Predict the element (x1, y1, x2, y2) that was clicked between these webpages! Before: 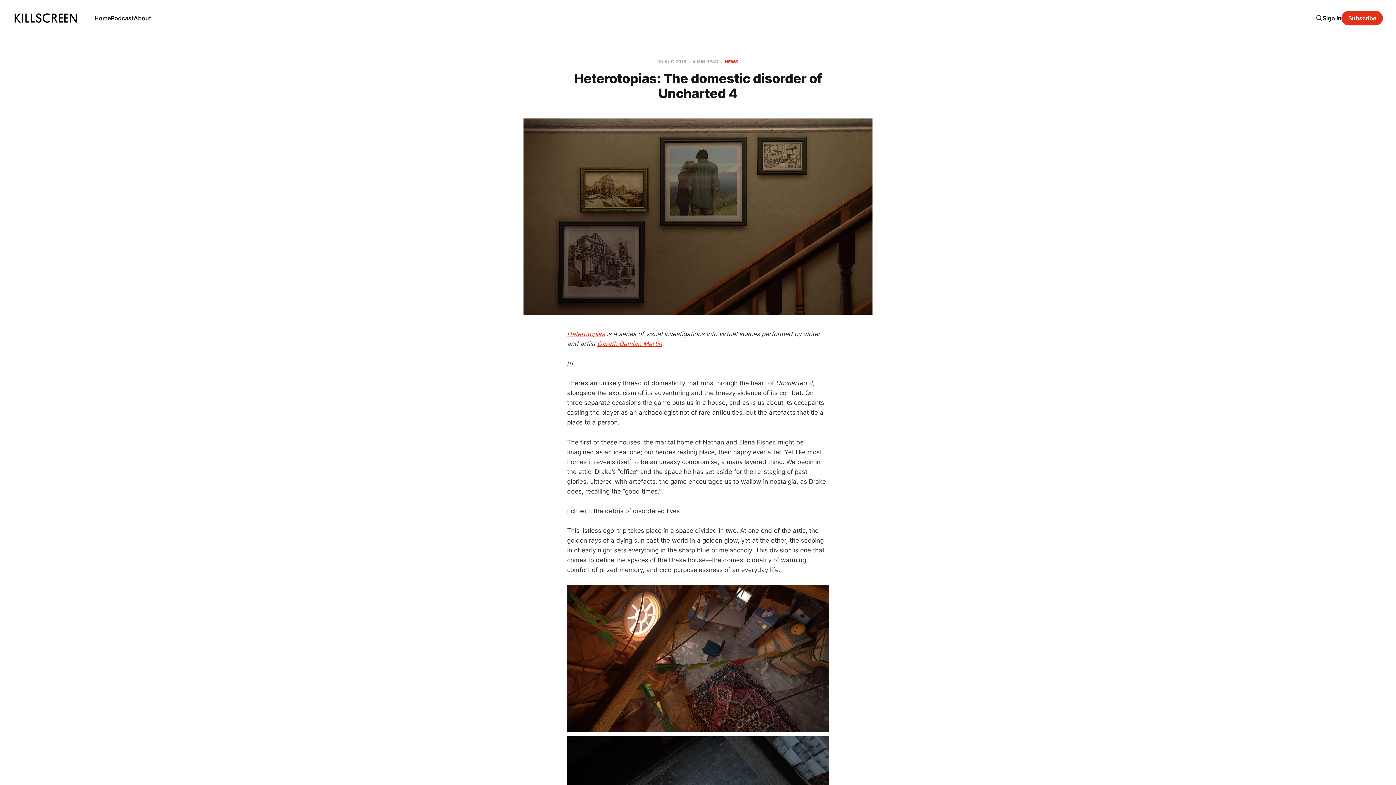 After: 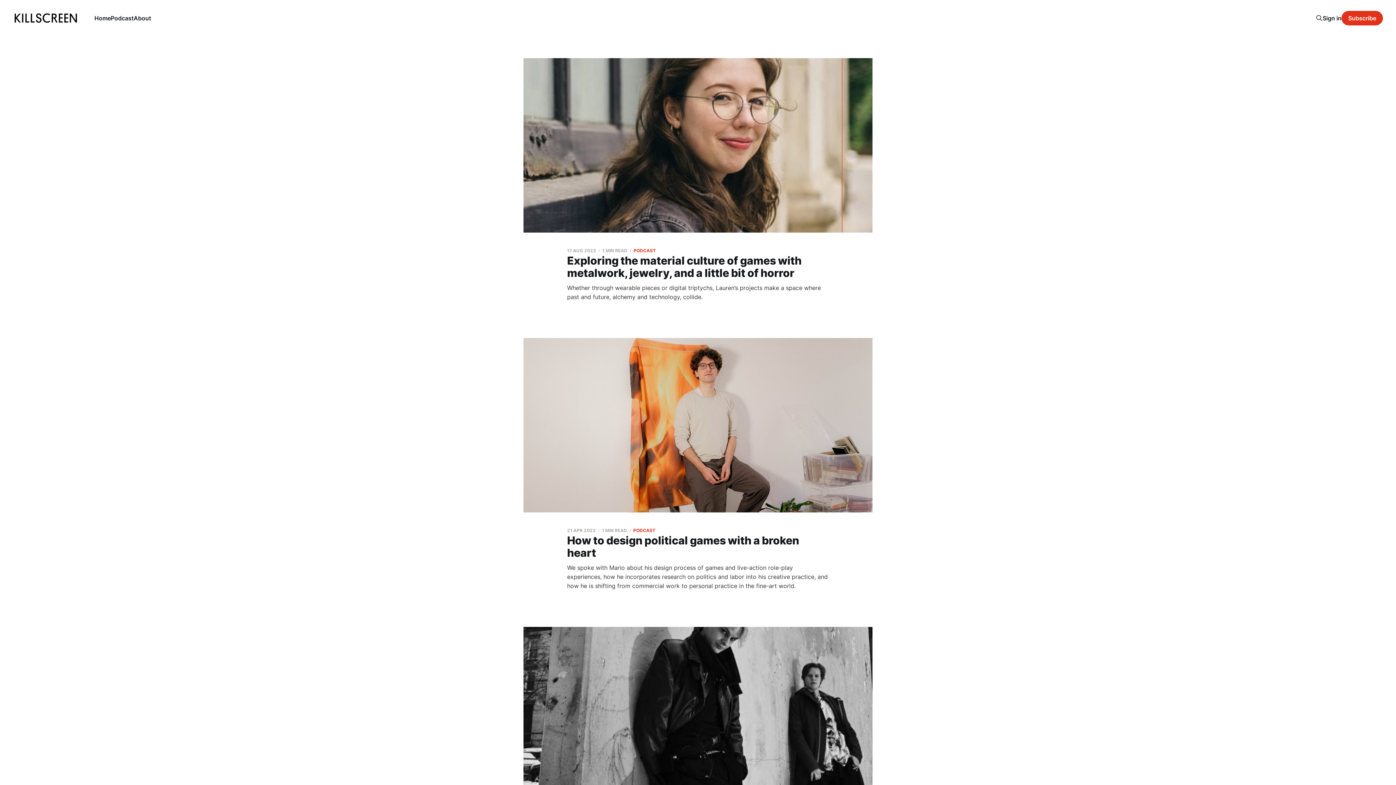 Action: bbox: (110, 14, 133, 21) label: Podcast